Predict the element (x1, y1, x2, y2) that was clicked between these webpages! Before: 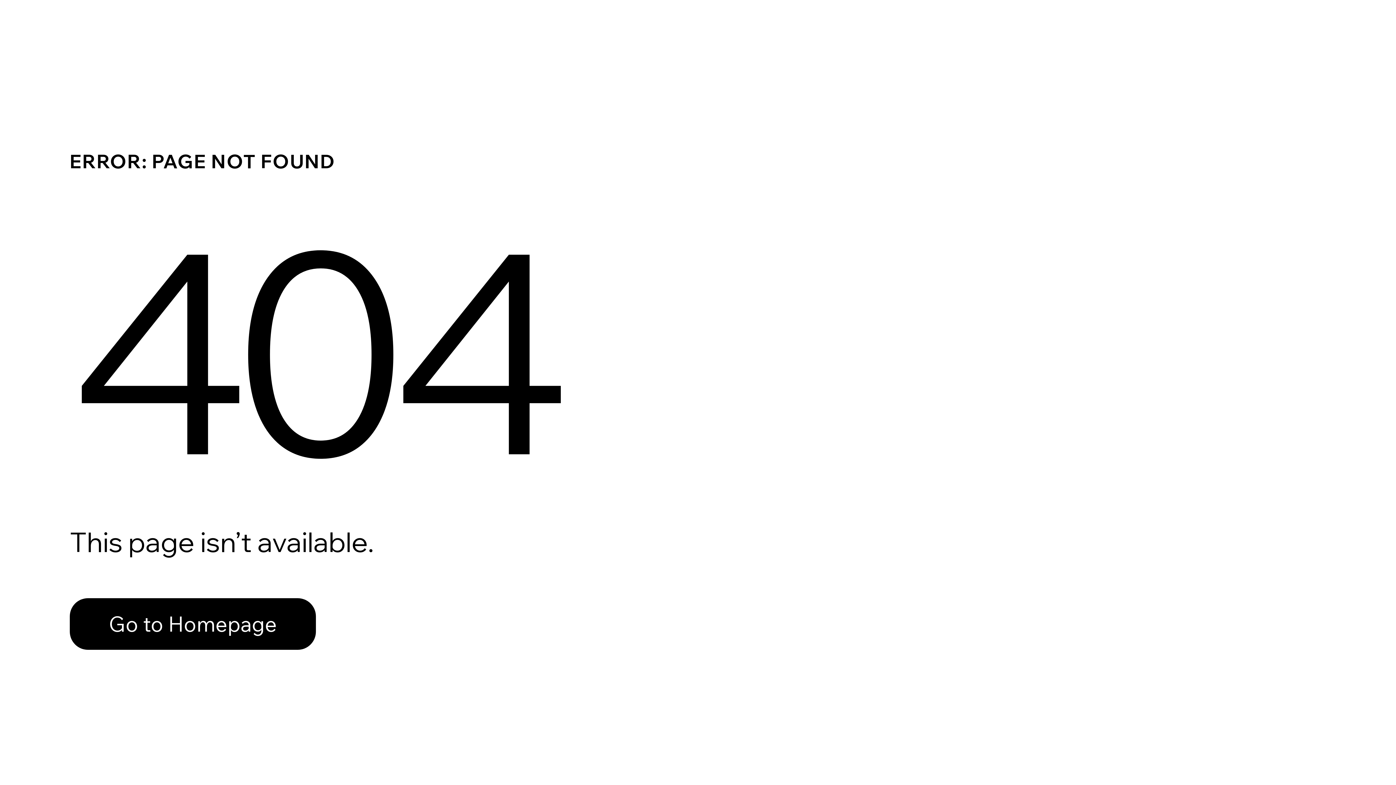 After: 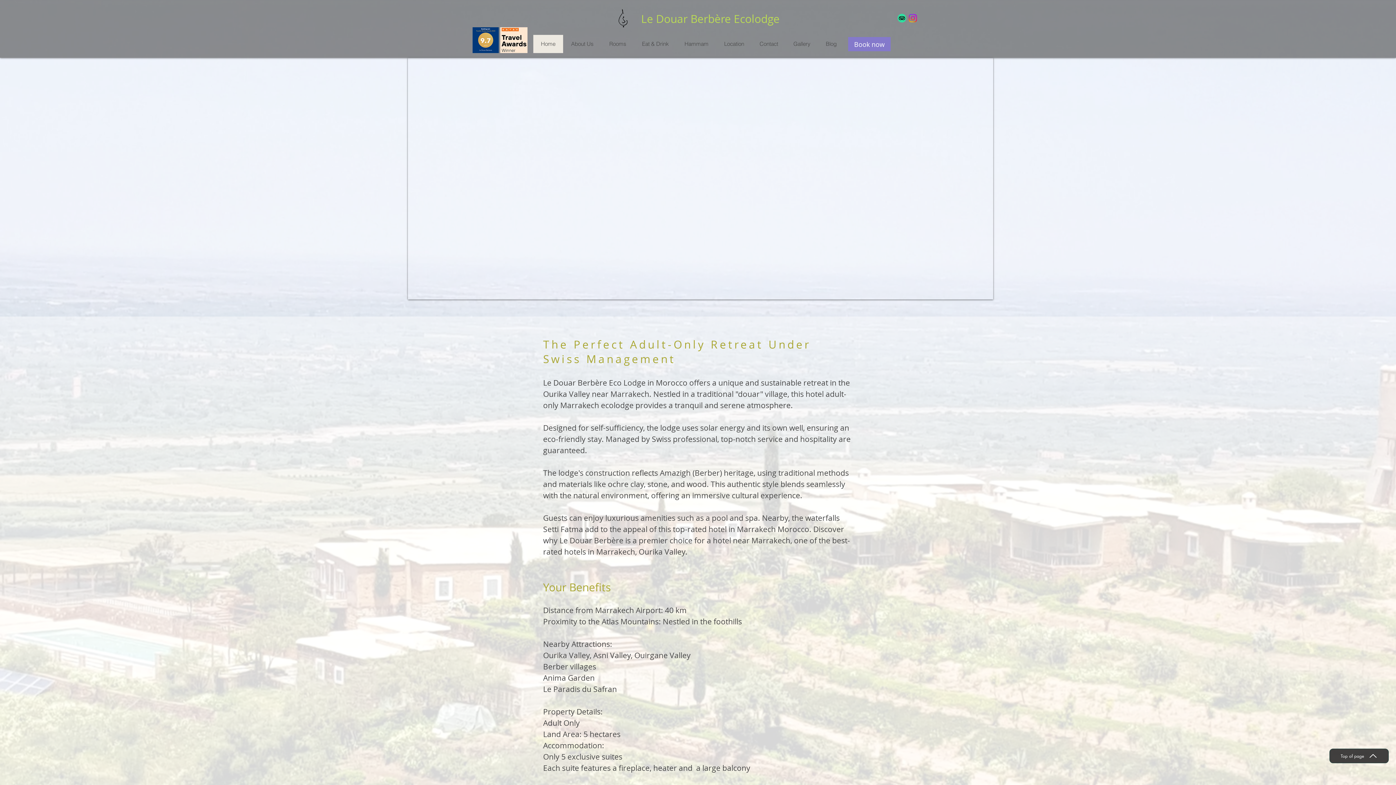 Action: bbox: (69, 598, 316, 650) label: Go to Homepage